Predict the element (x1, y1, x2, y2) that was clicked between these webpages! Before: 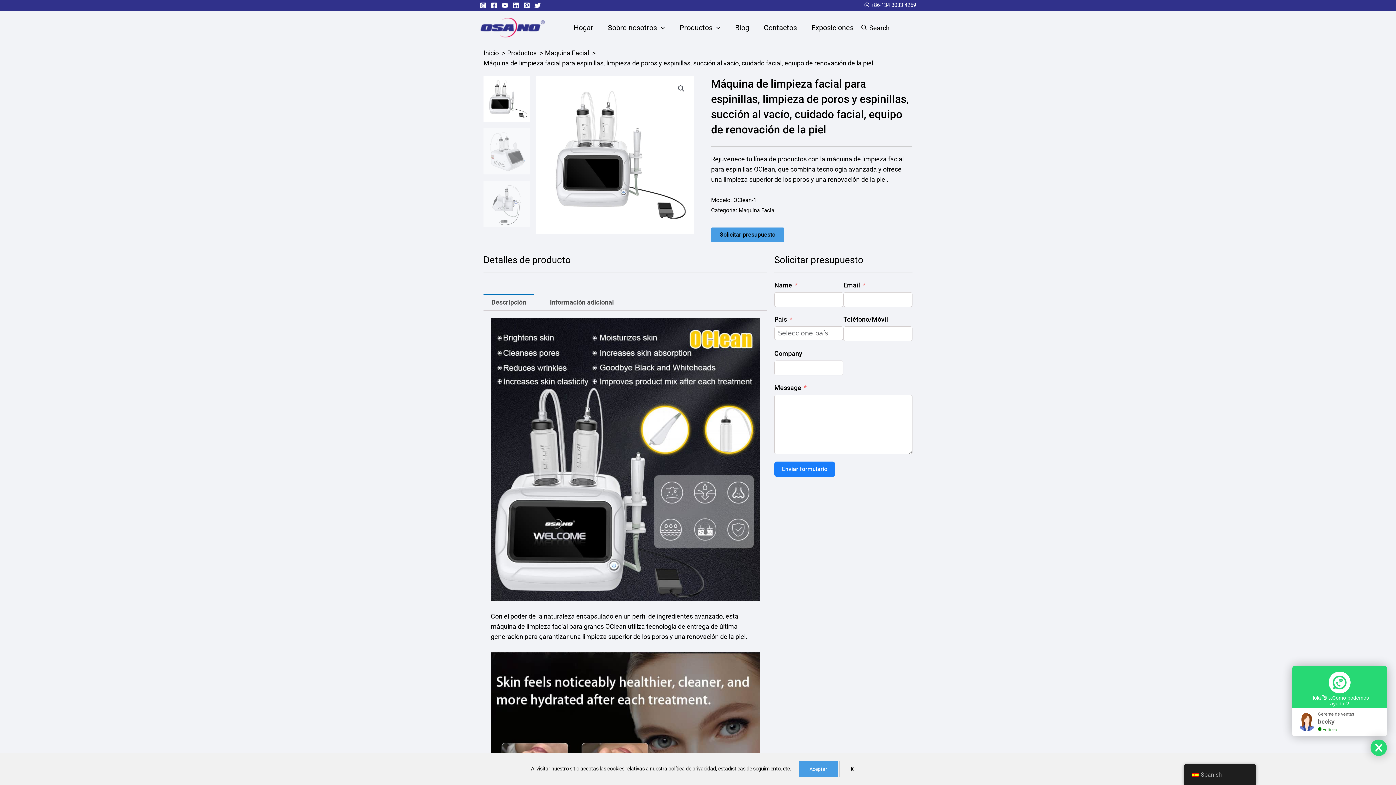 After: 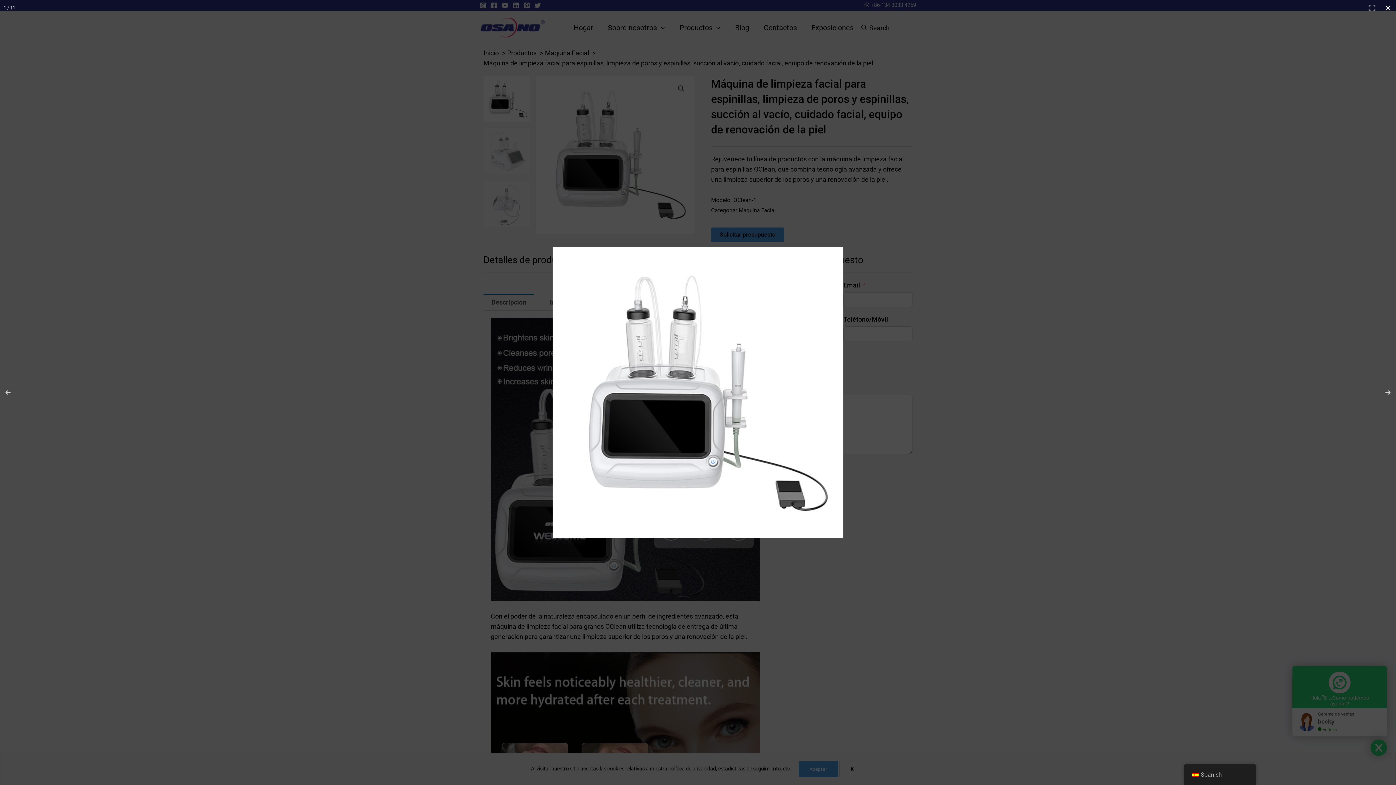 Action: bbox: (674, 82, 688, 95) label: Ver galería de imágenes a pantalla completa